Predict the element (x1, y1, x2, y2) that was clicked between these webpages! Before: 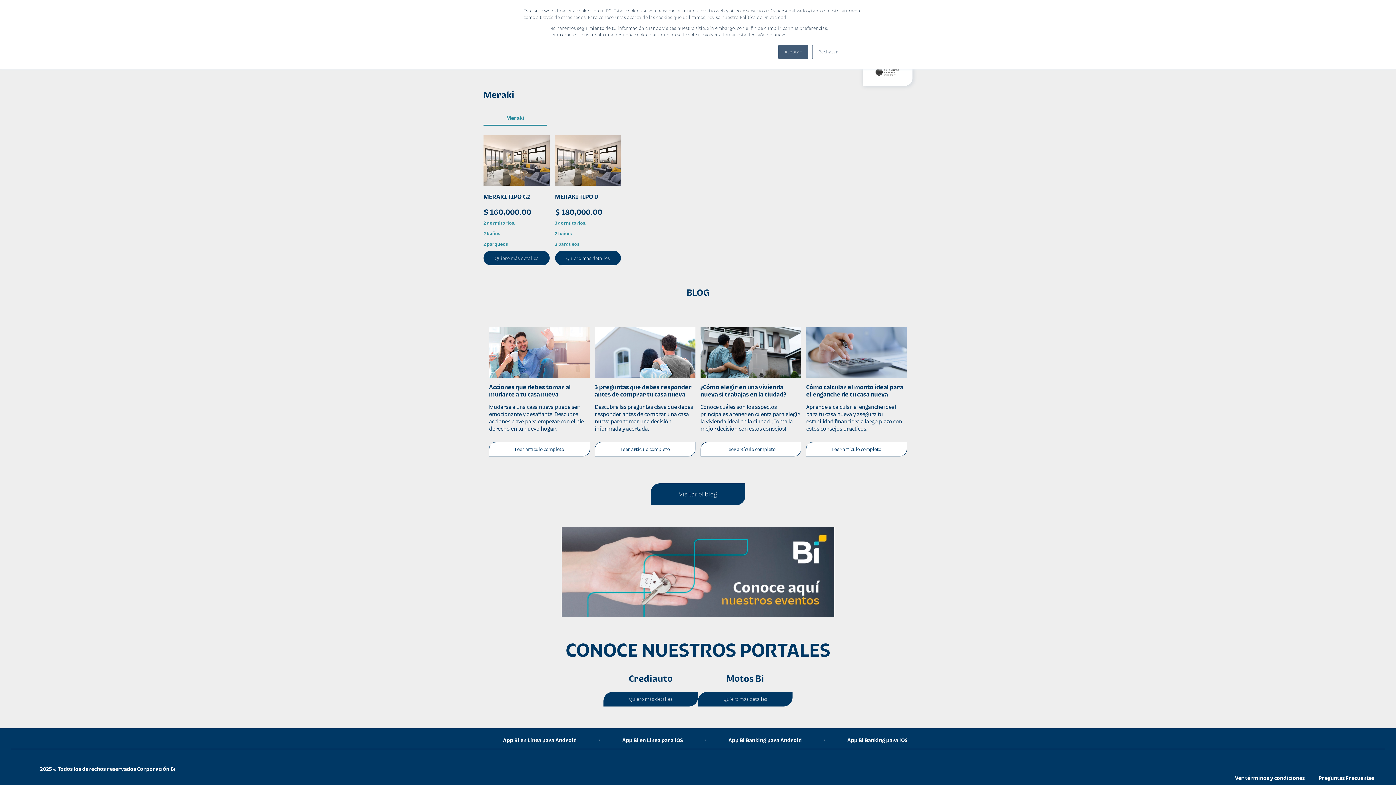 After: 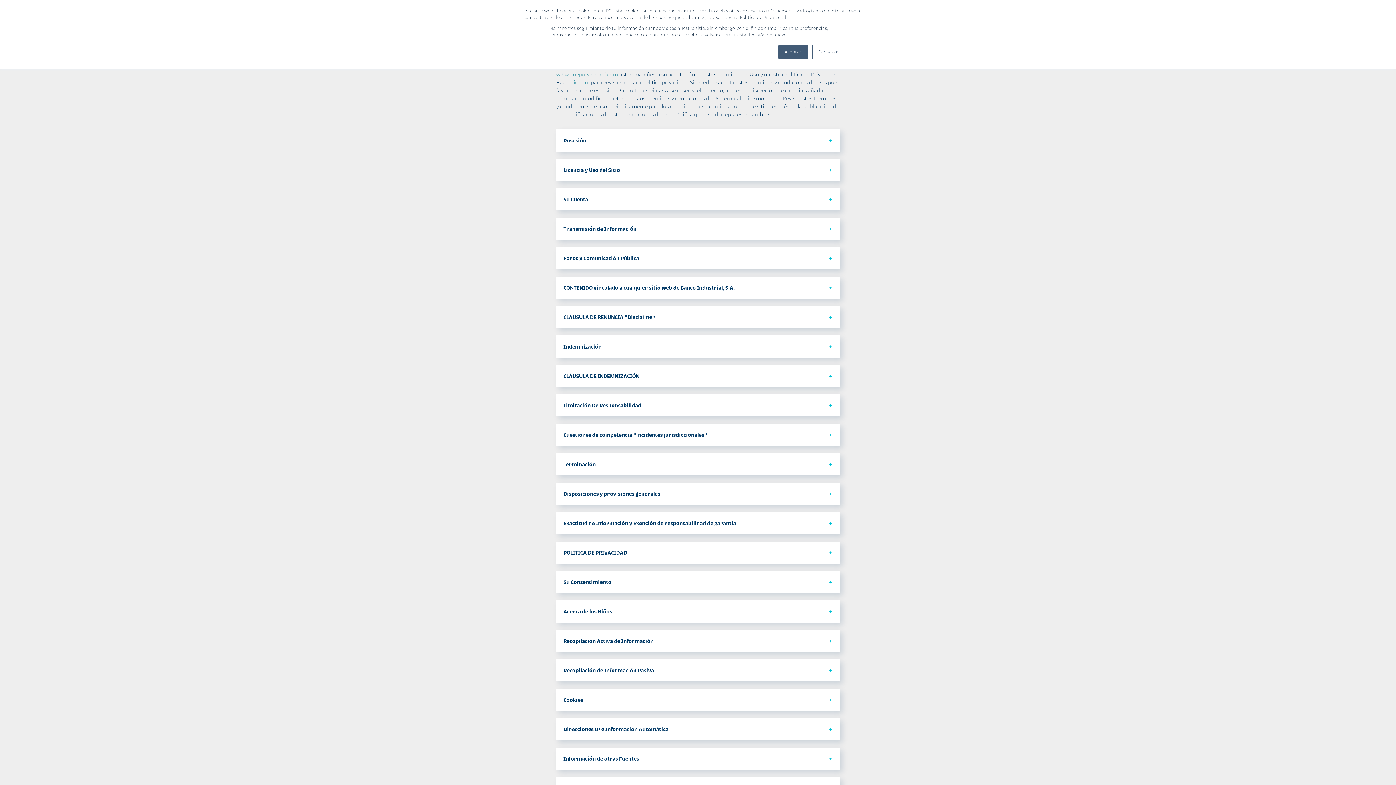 Action: bbox: (1235, 775, 1305, 781) label: Ver términos y condiciones